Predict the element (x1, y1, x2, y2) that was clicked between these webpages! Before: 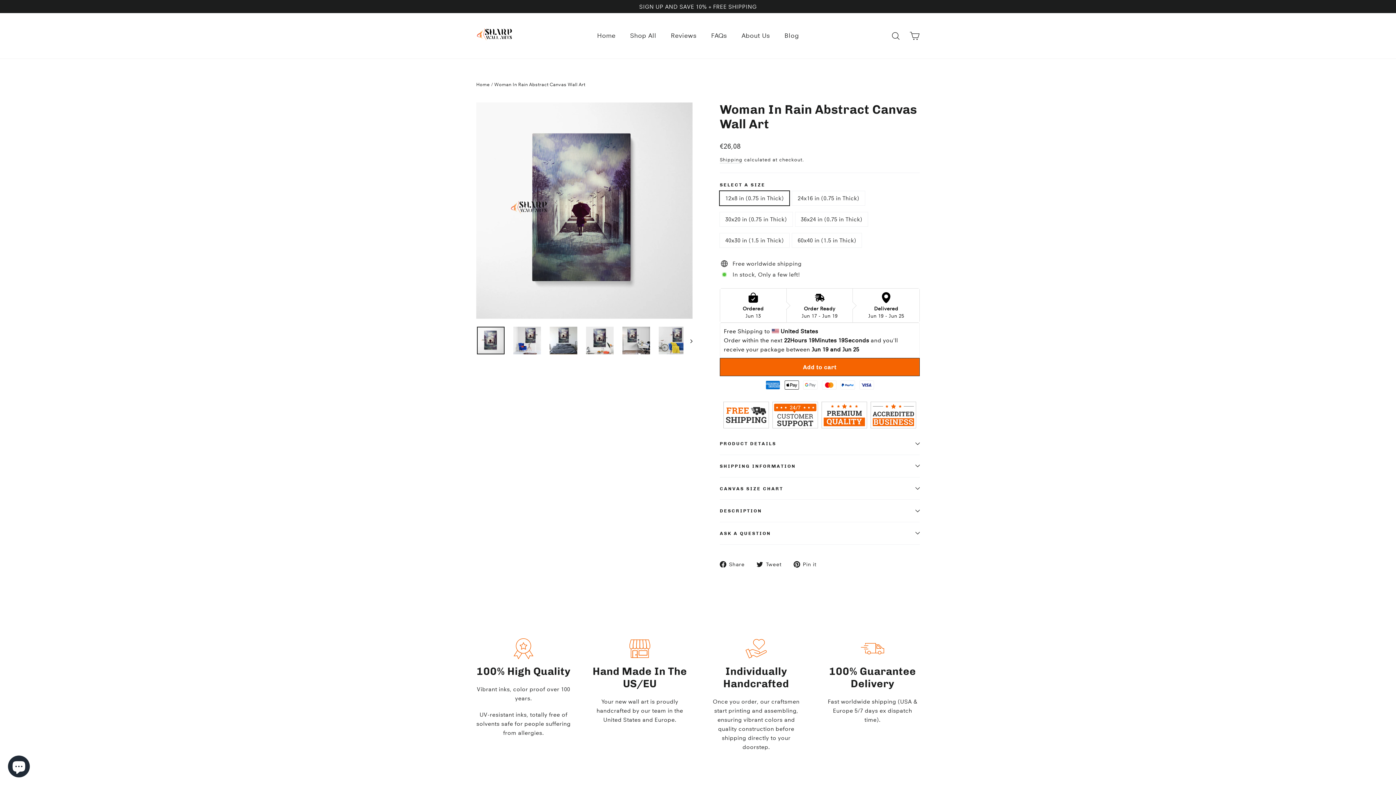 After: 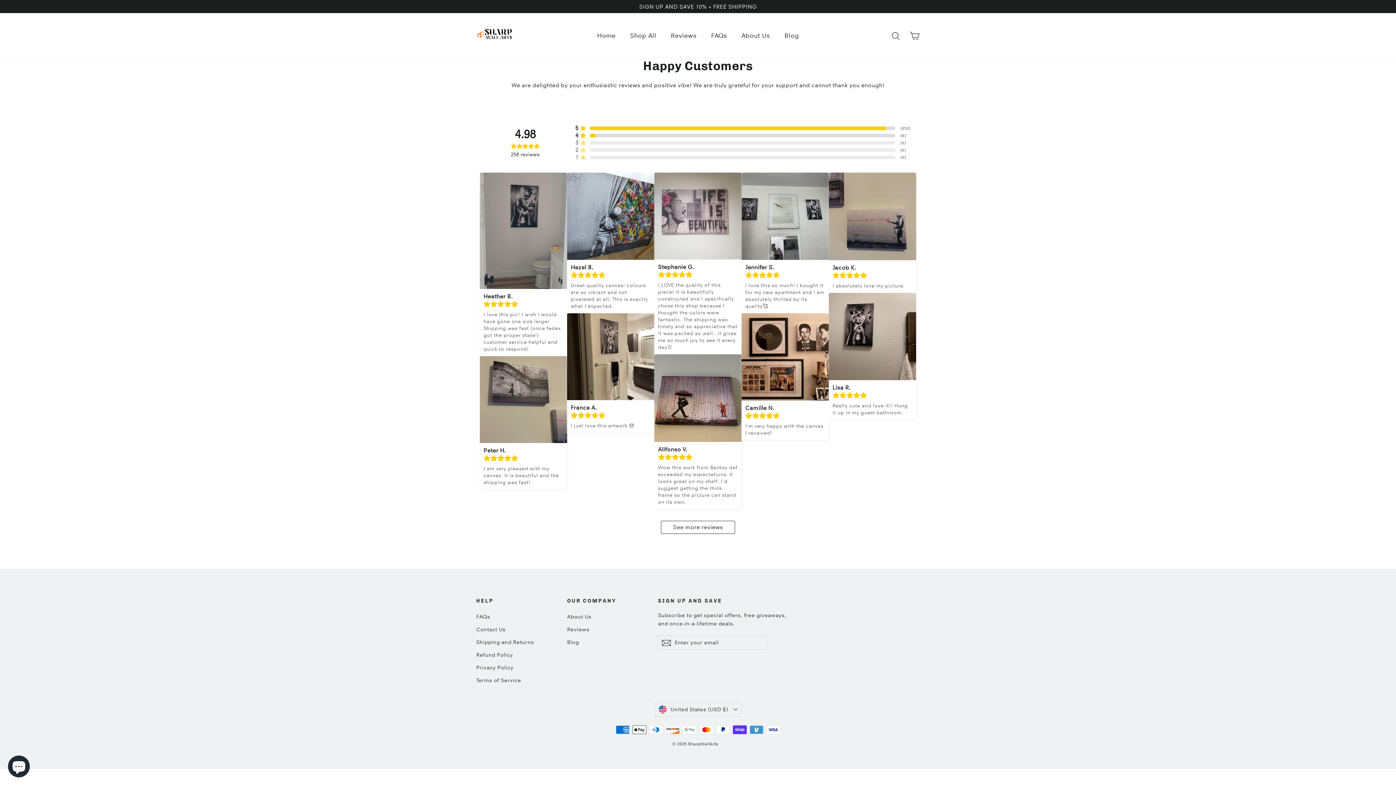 Action: bbox: (663, 27, 704, 44) label: Reviews